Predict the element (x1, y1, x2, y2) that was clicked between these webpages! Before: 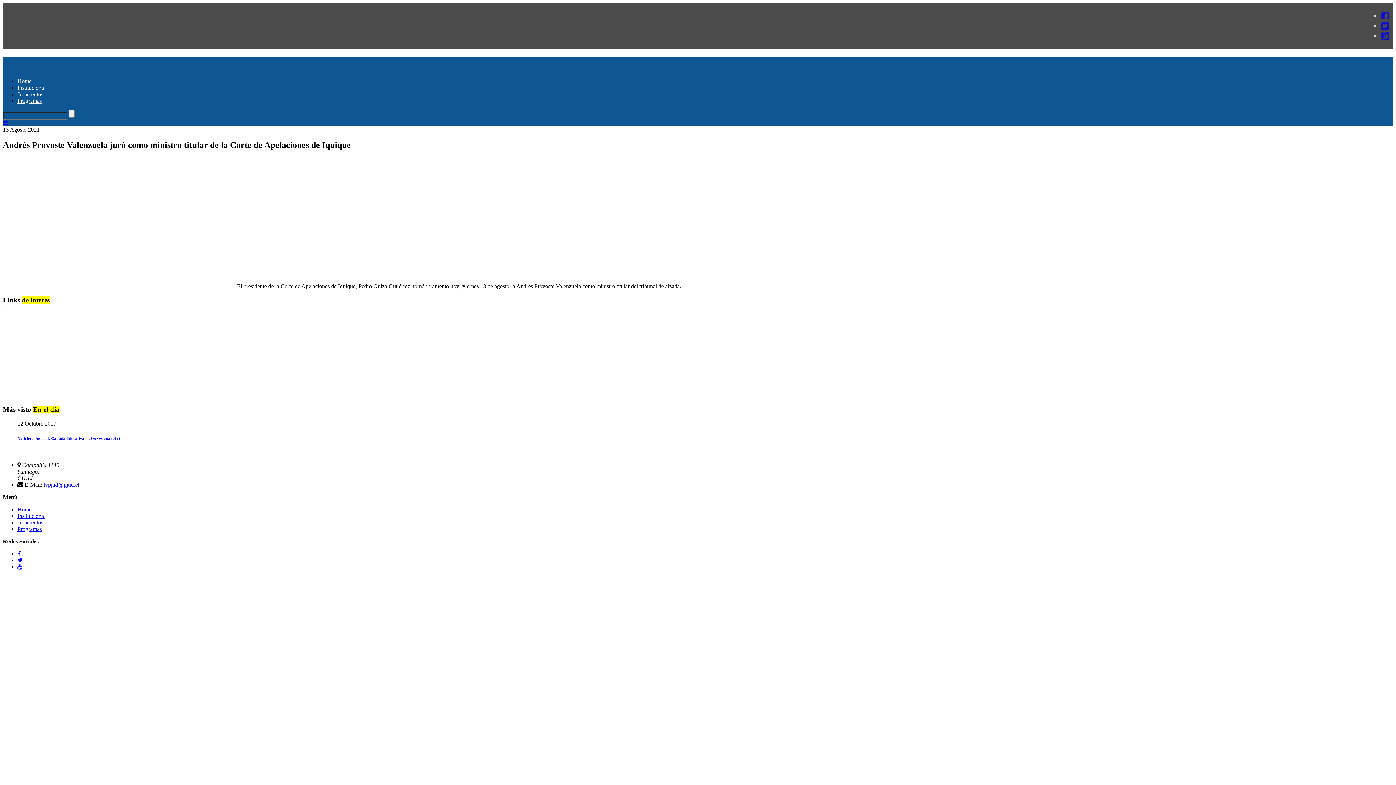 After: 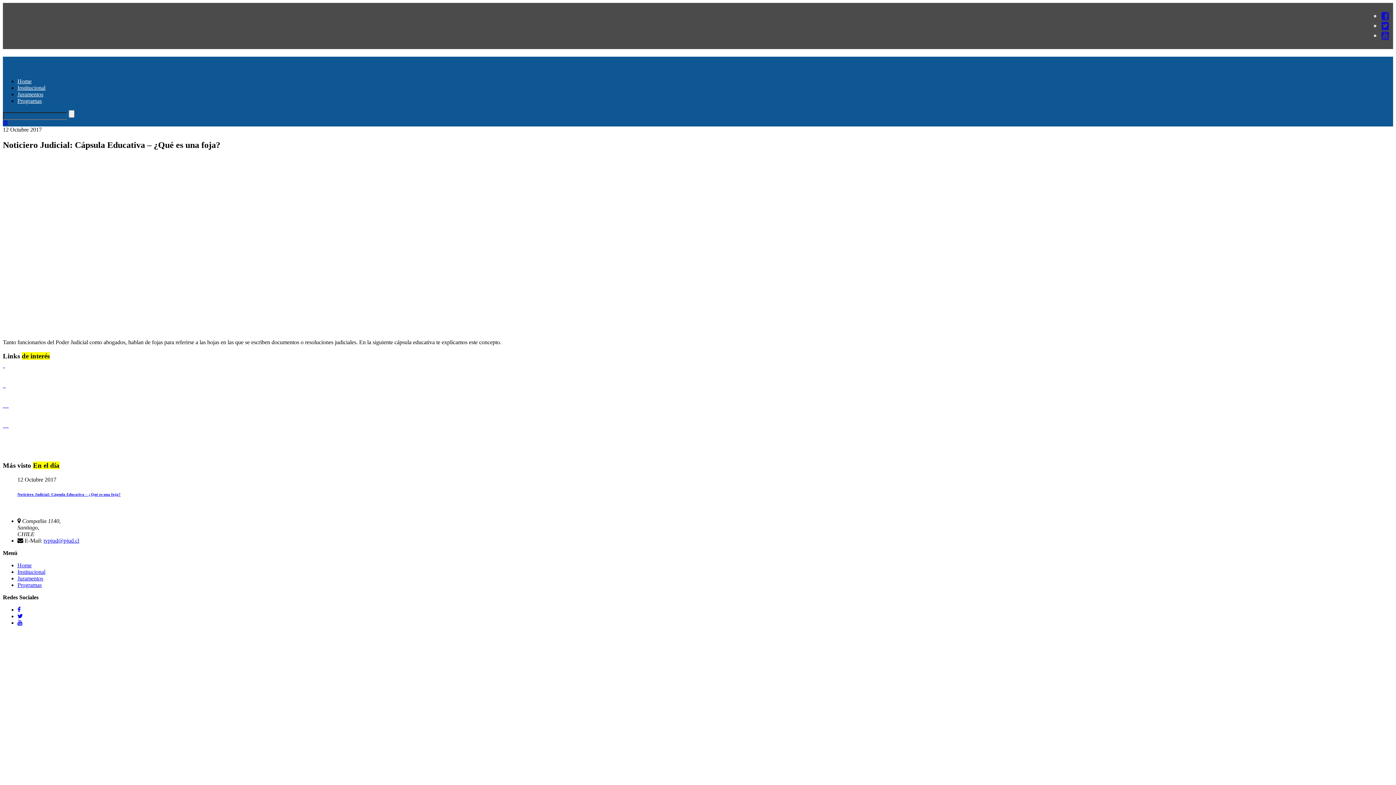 Action: label: Noticiero Judicial: Cápsula Educativa – ¿Qué es una foja? bbox: (17, 436, 120, 440)